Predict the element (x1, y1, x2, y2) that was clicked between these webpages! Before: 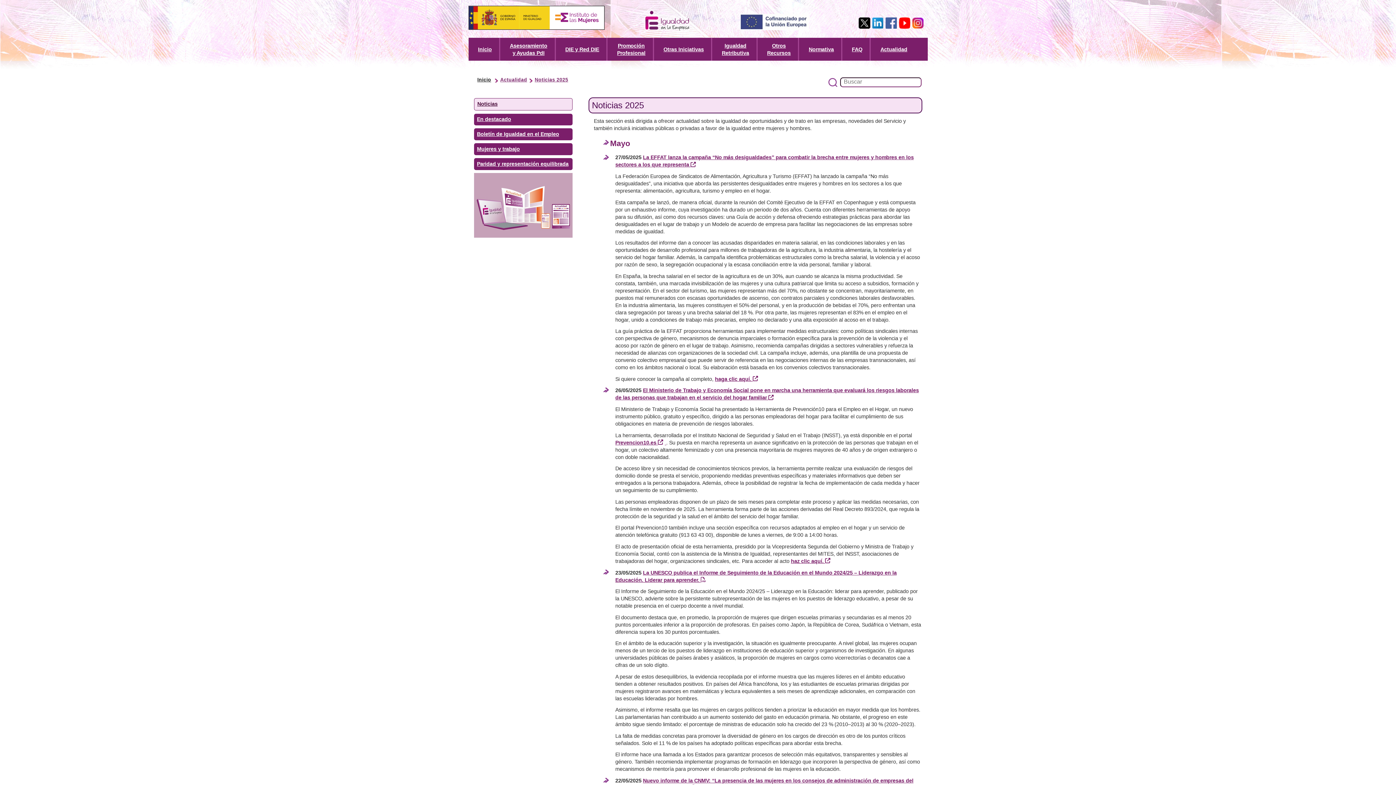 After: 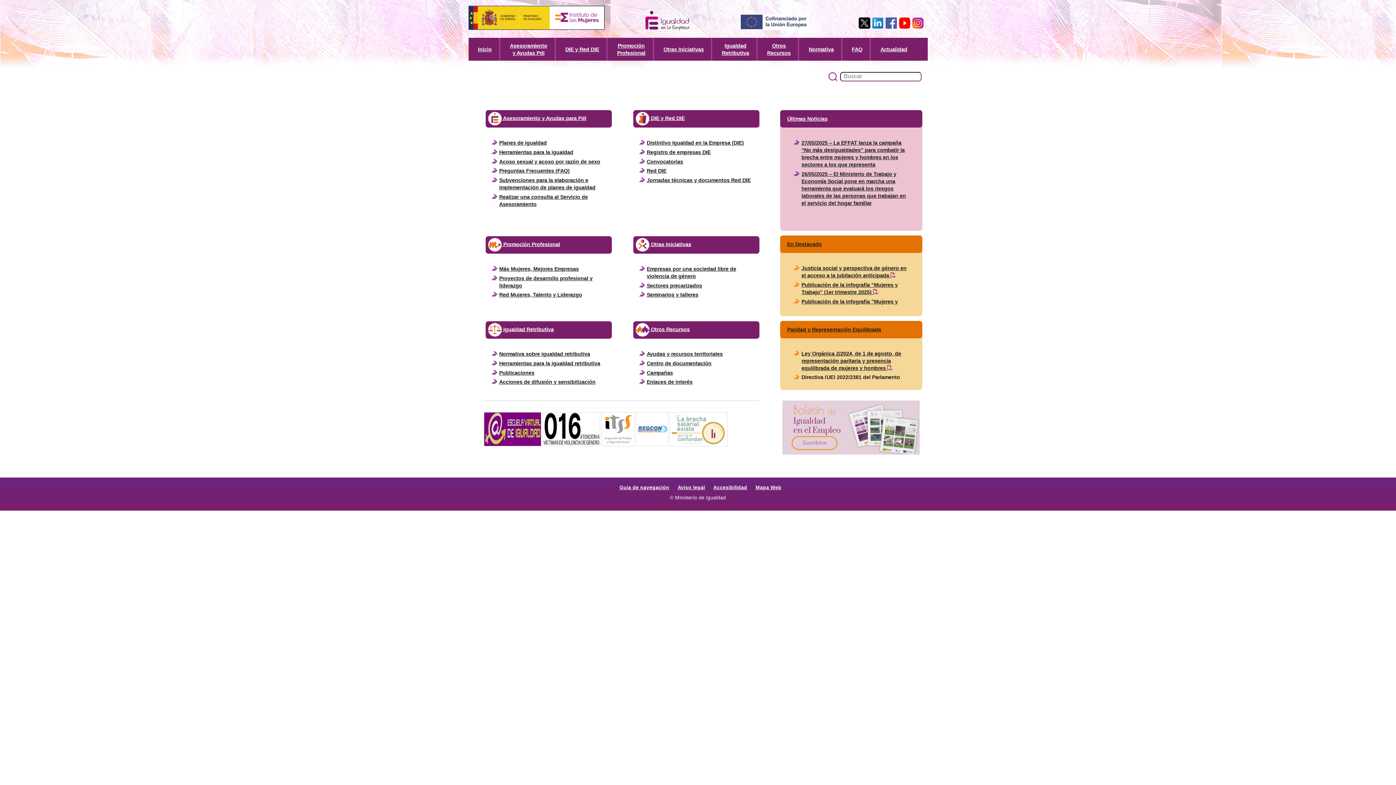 Action: bbox: (473, 44, 491, 54) label: Inicio